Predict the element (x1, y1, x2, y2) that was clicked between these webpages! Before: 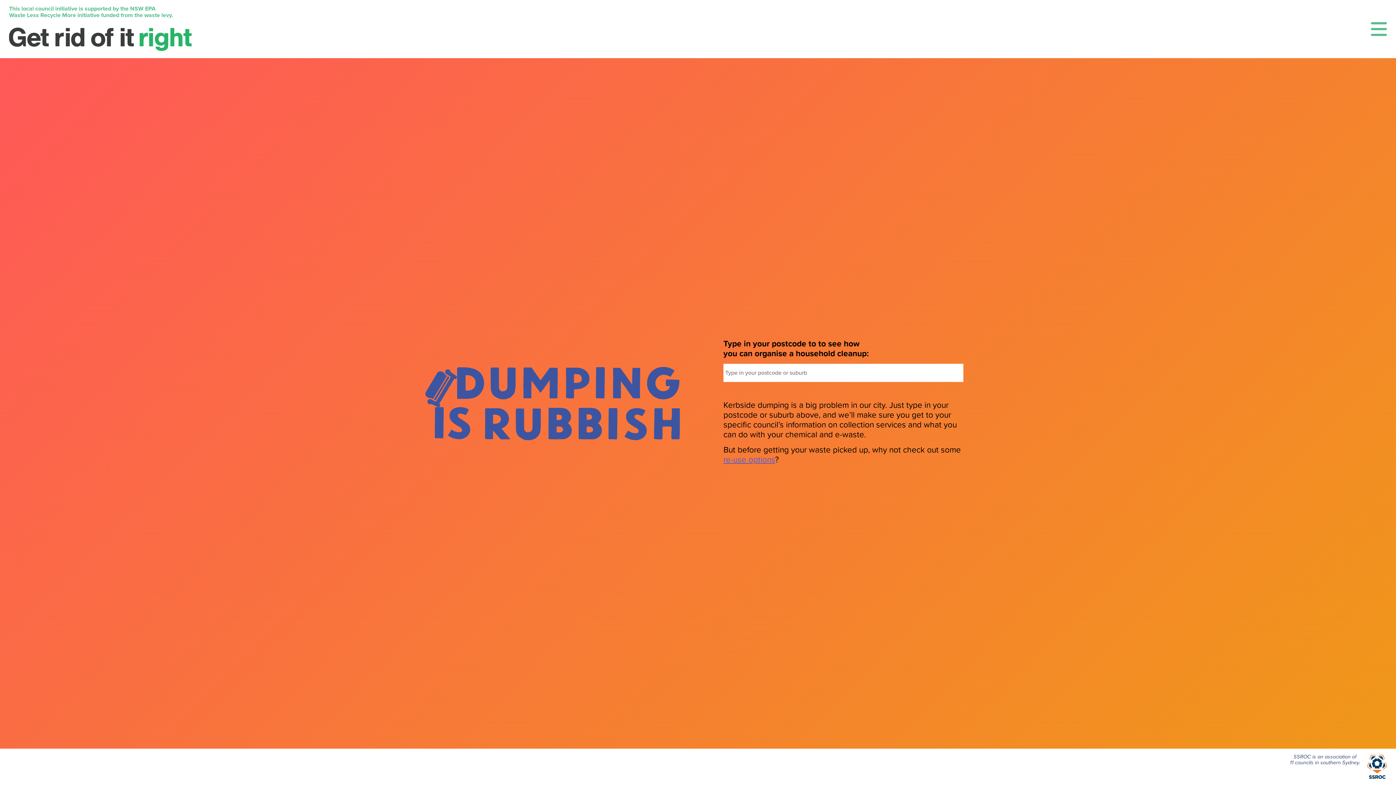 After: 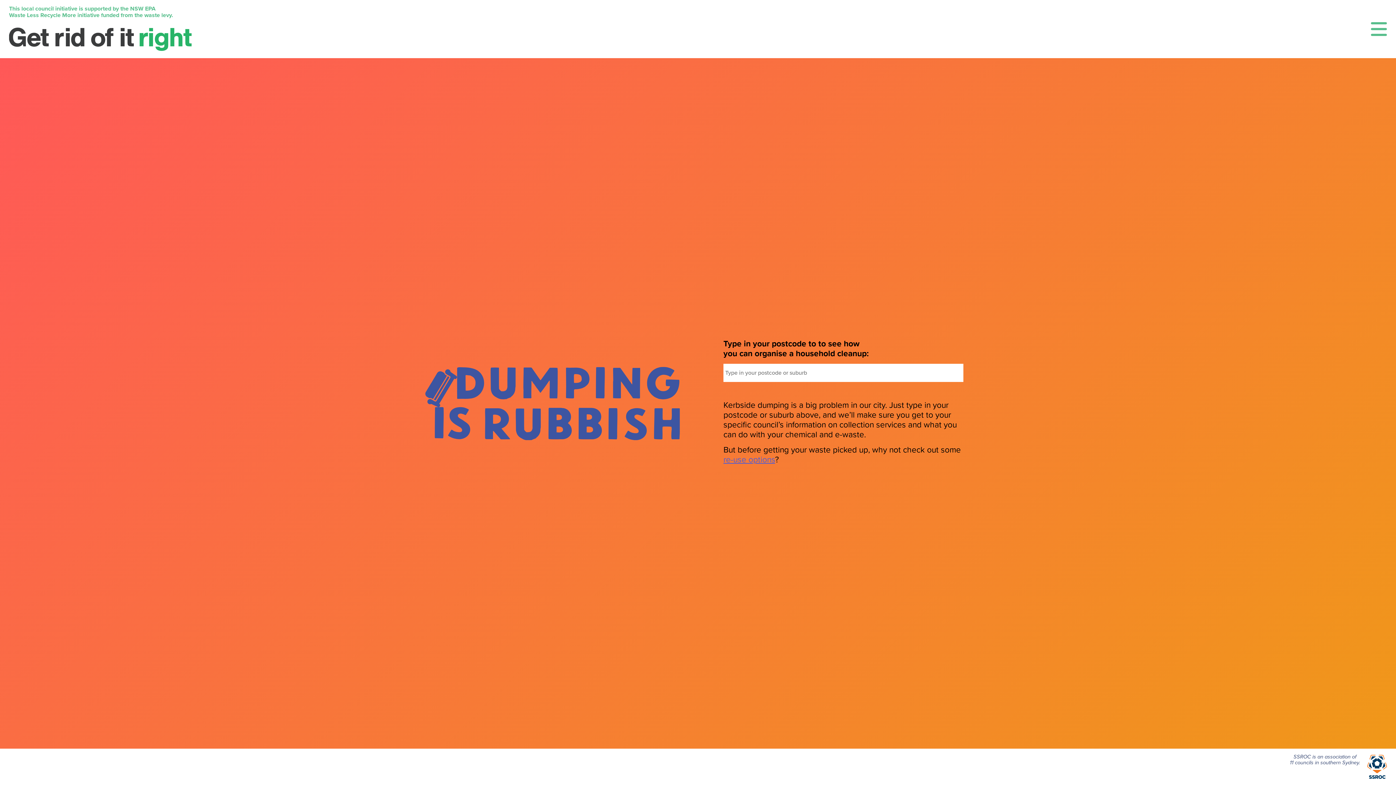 Action: bbox: (1367, 755, 1387, 779)